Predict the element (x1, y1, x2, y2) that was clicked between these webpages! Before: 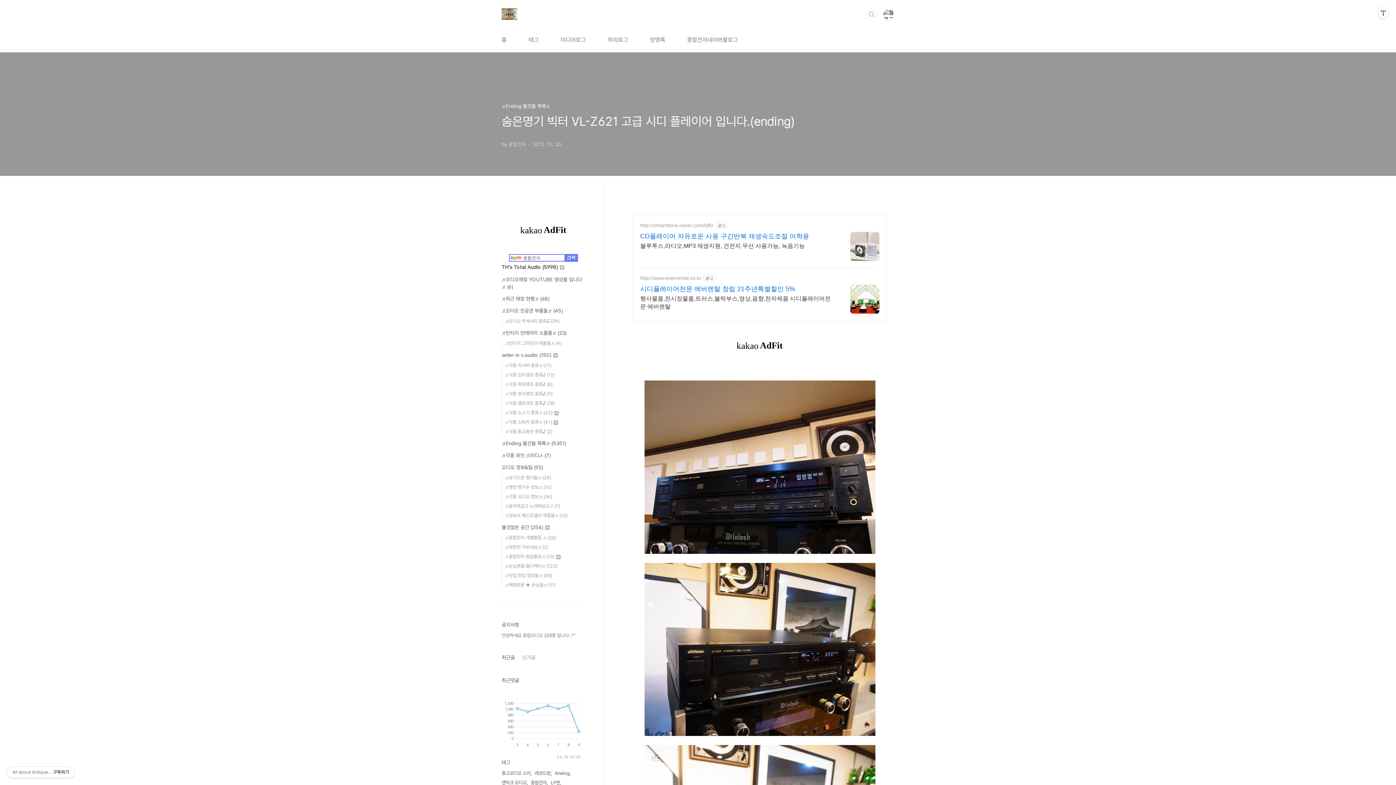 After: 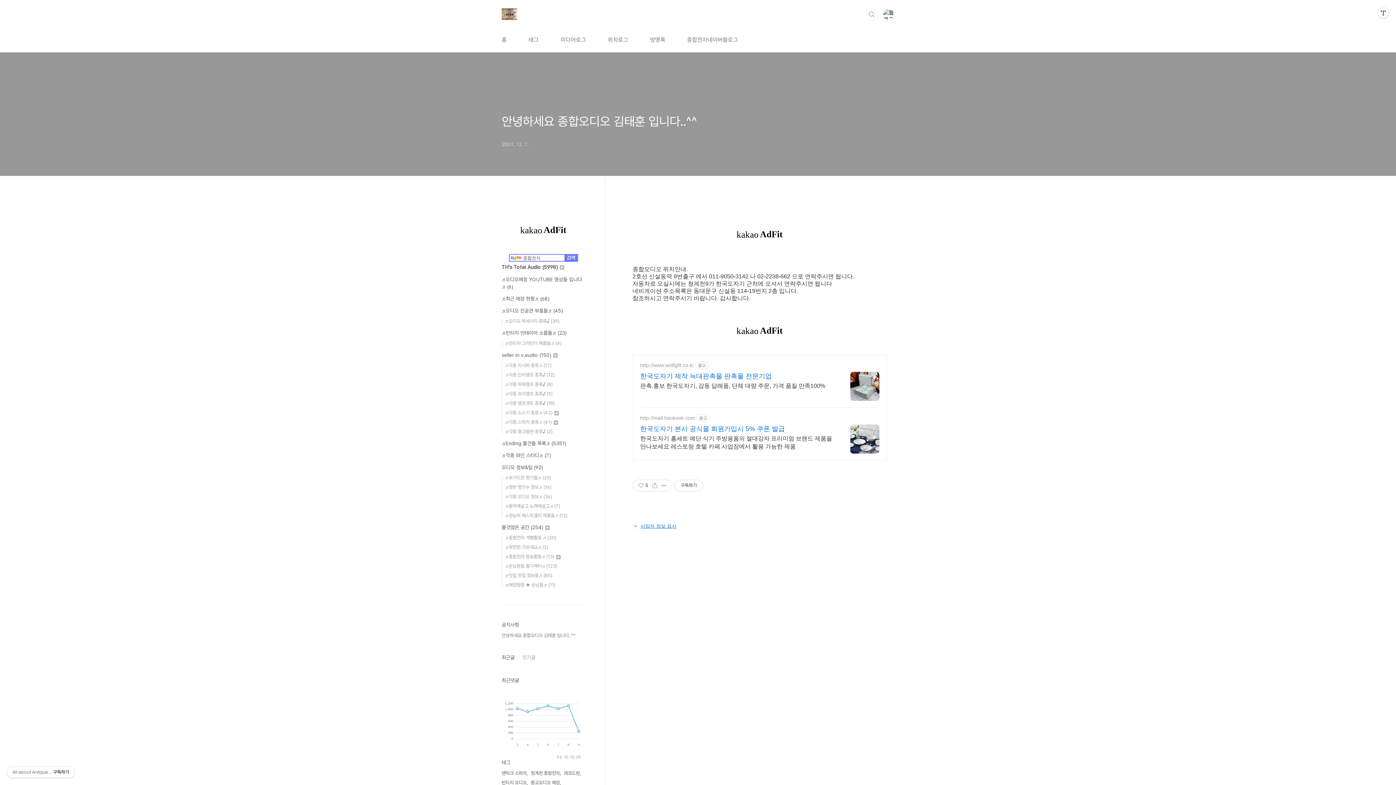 Action: label: 안녕하세요 종합오디오 김태훈 입니다..^^ bbox: (501, 633, 575, 638)